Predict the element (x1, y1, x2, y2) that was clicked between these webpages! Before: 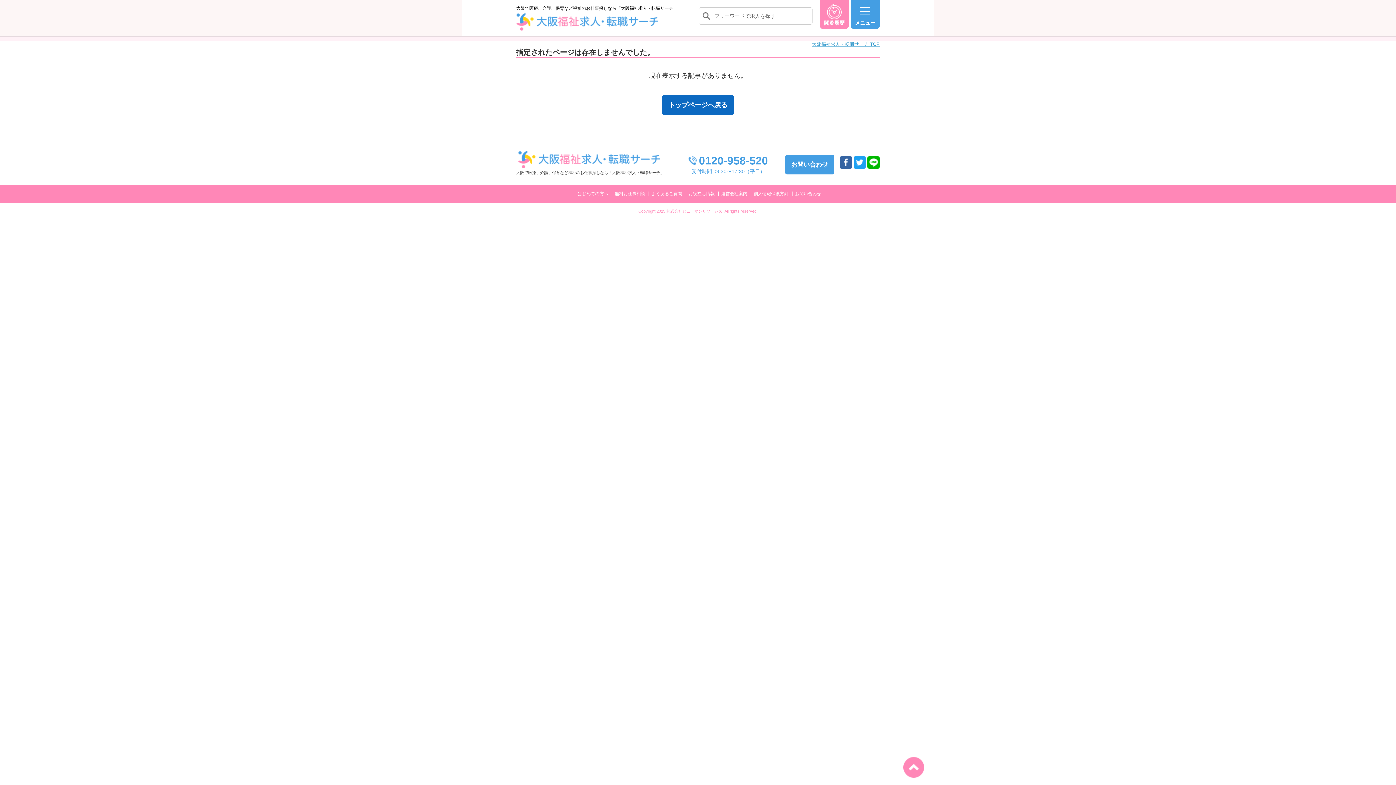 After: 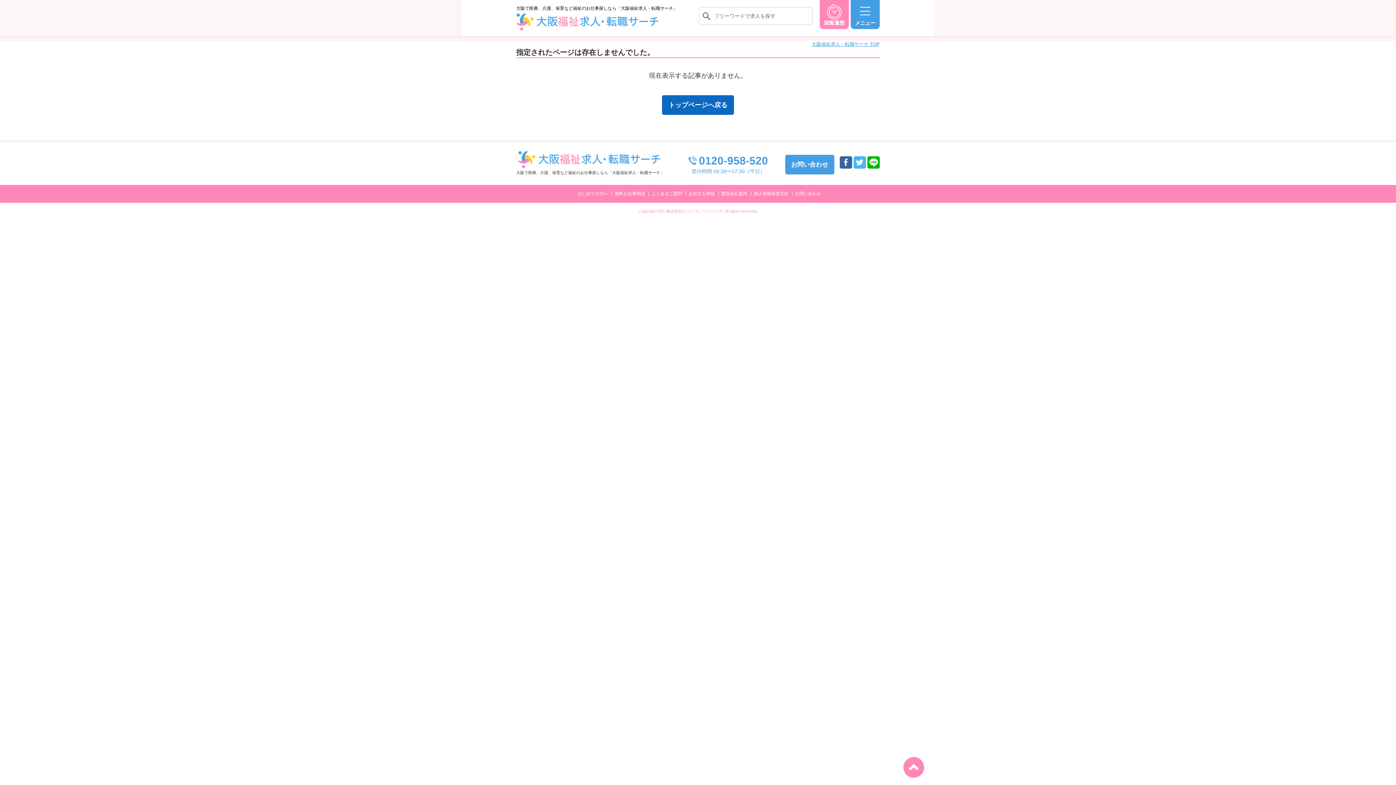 Action: bbox: (853, 156, 866, 168) label: twitter